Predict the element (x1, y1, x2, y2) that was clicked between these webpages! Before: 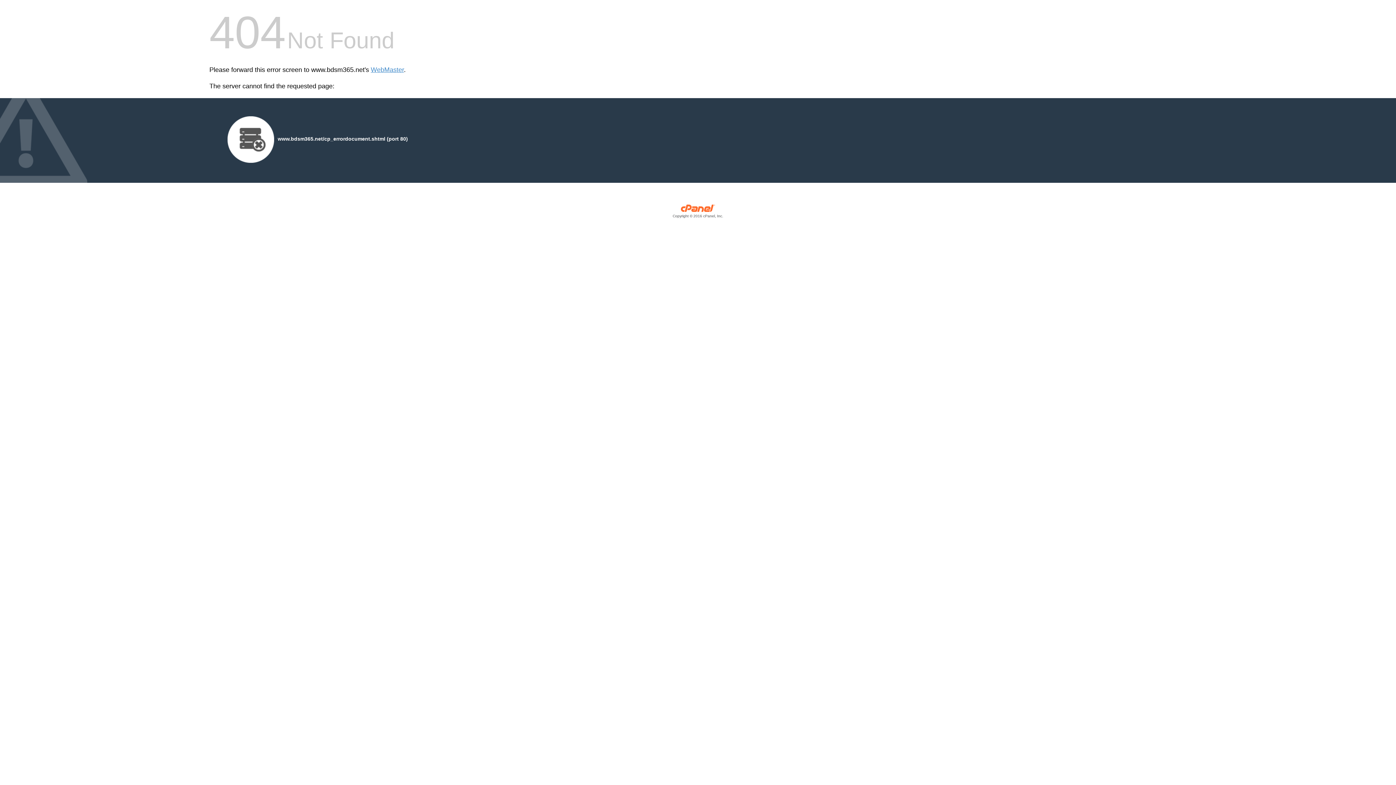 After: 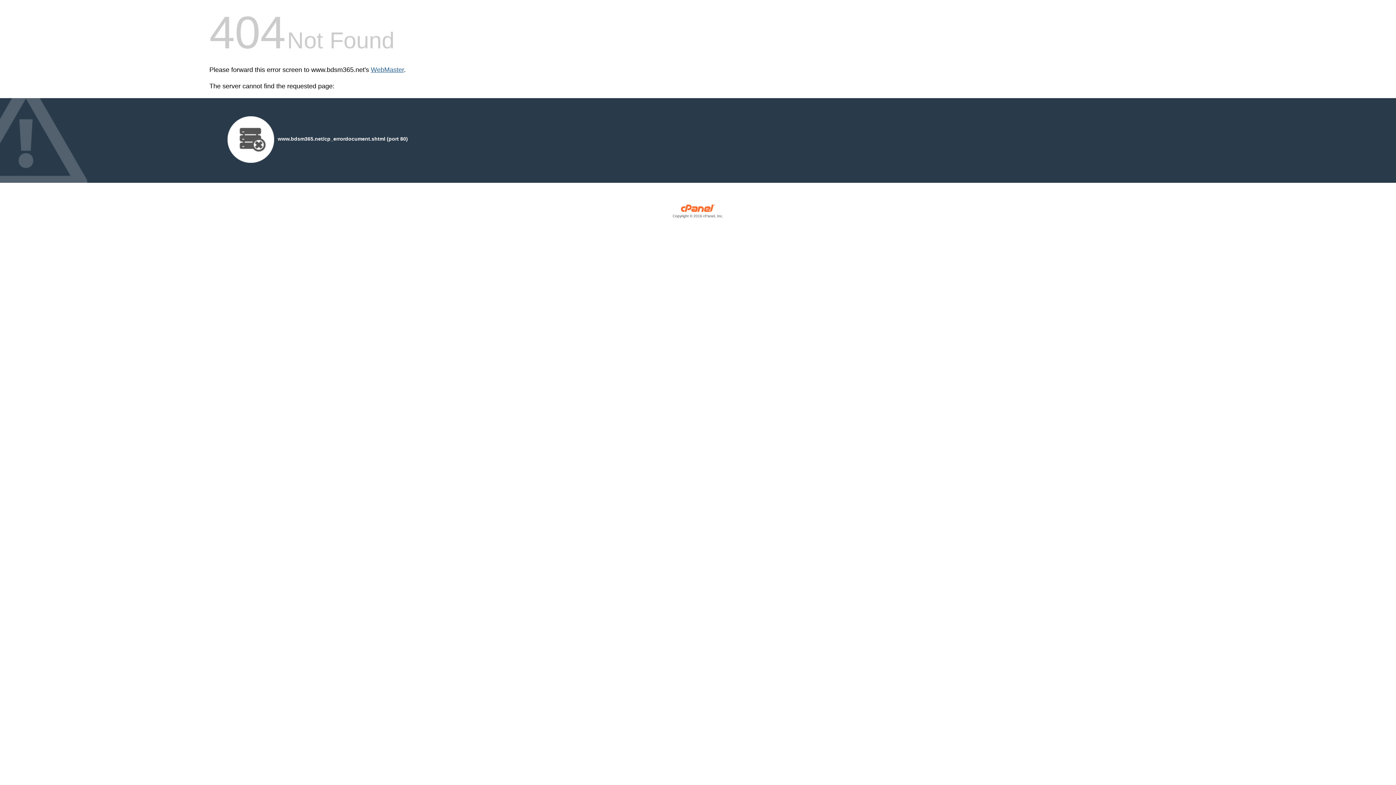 Action: label: WebMaster bbox: (370, 66, 404, 73)